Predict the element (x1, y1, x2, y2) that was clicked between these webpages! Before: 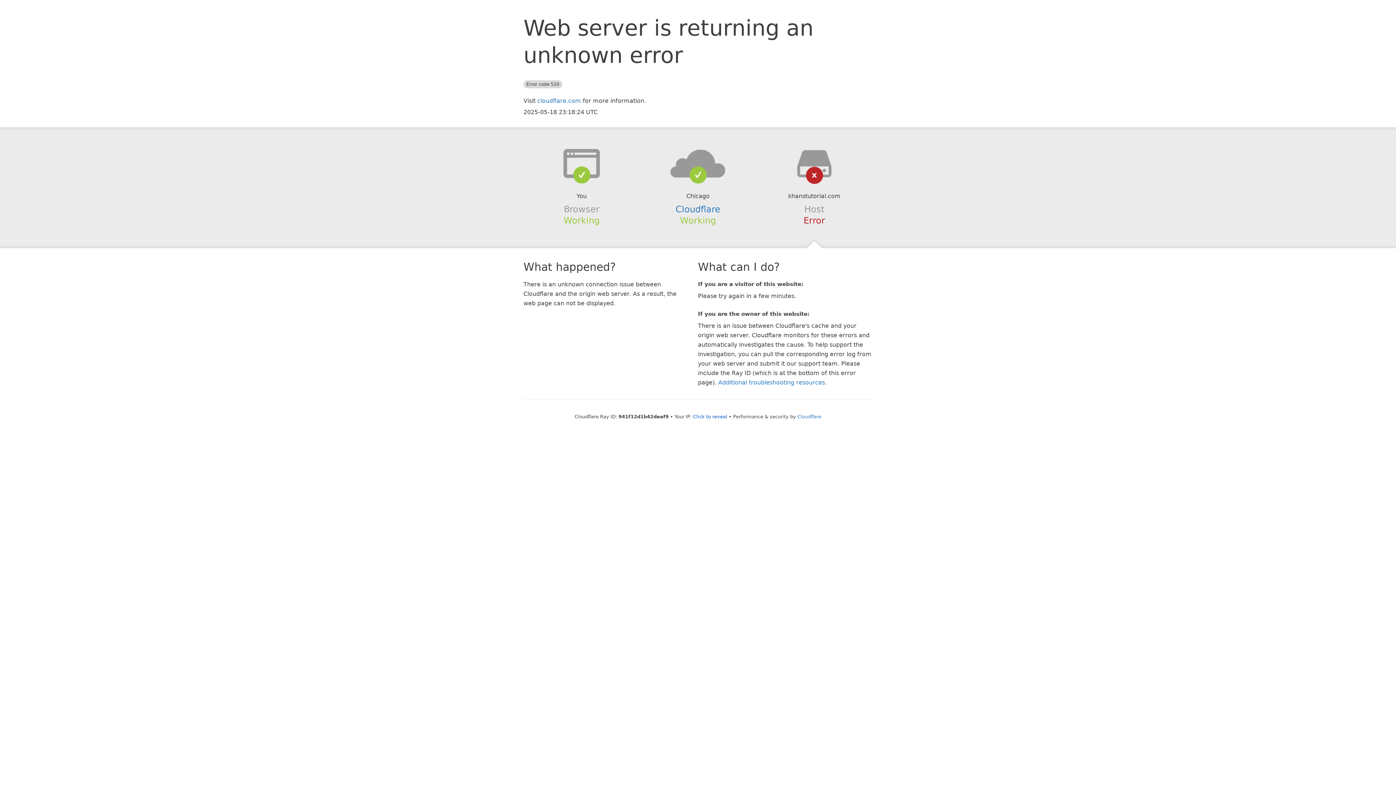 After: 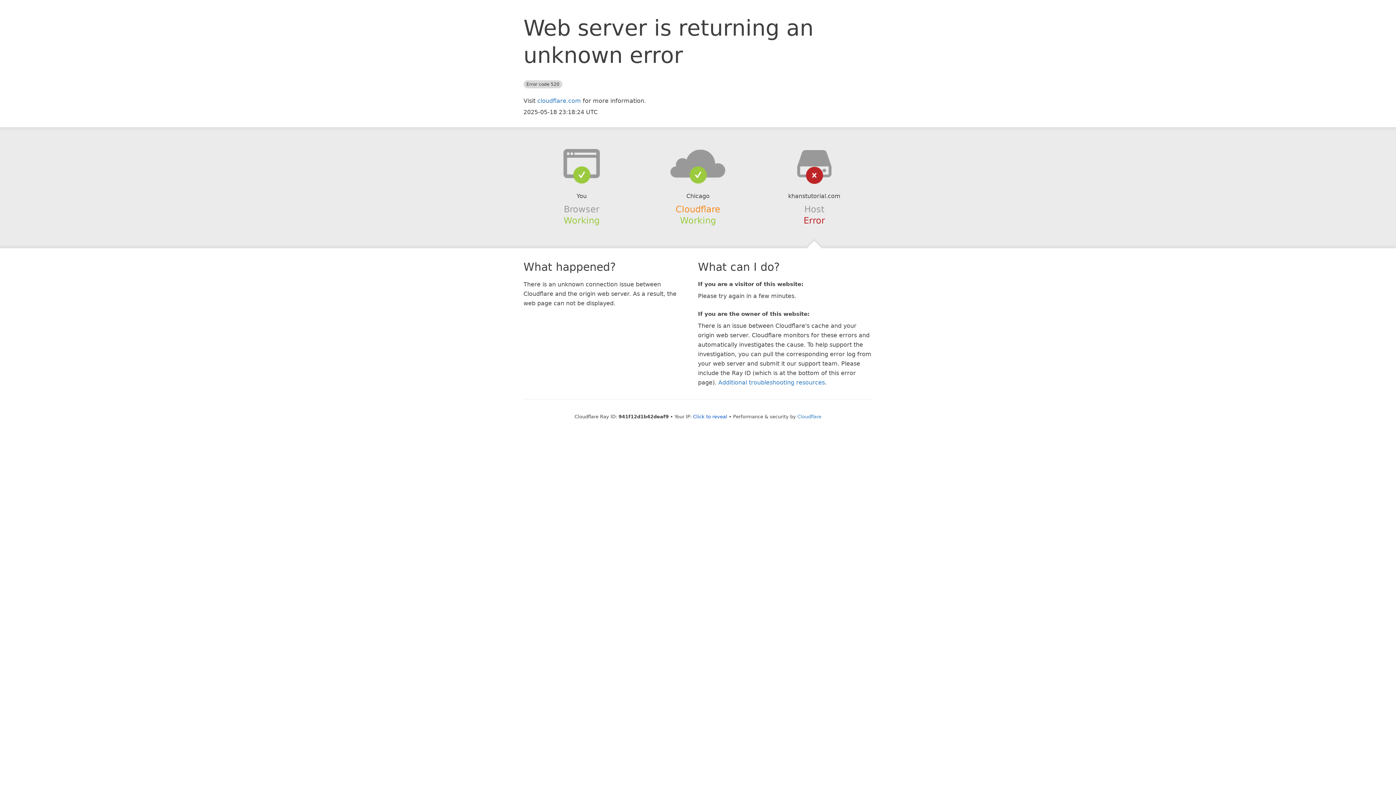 Action: bbox: (675, 204, 720, 214) label: Cloudflare